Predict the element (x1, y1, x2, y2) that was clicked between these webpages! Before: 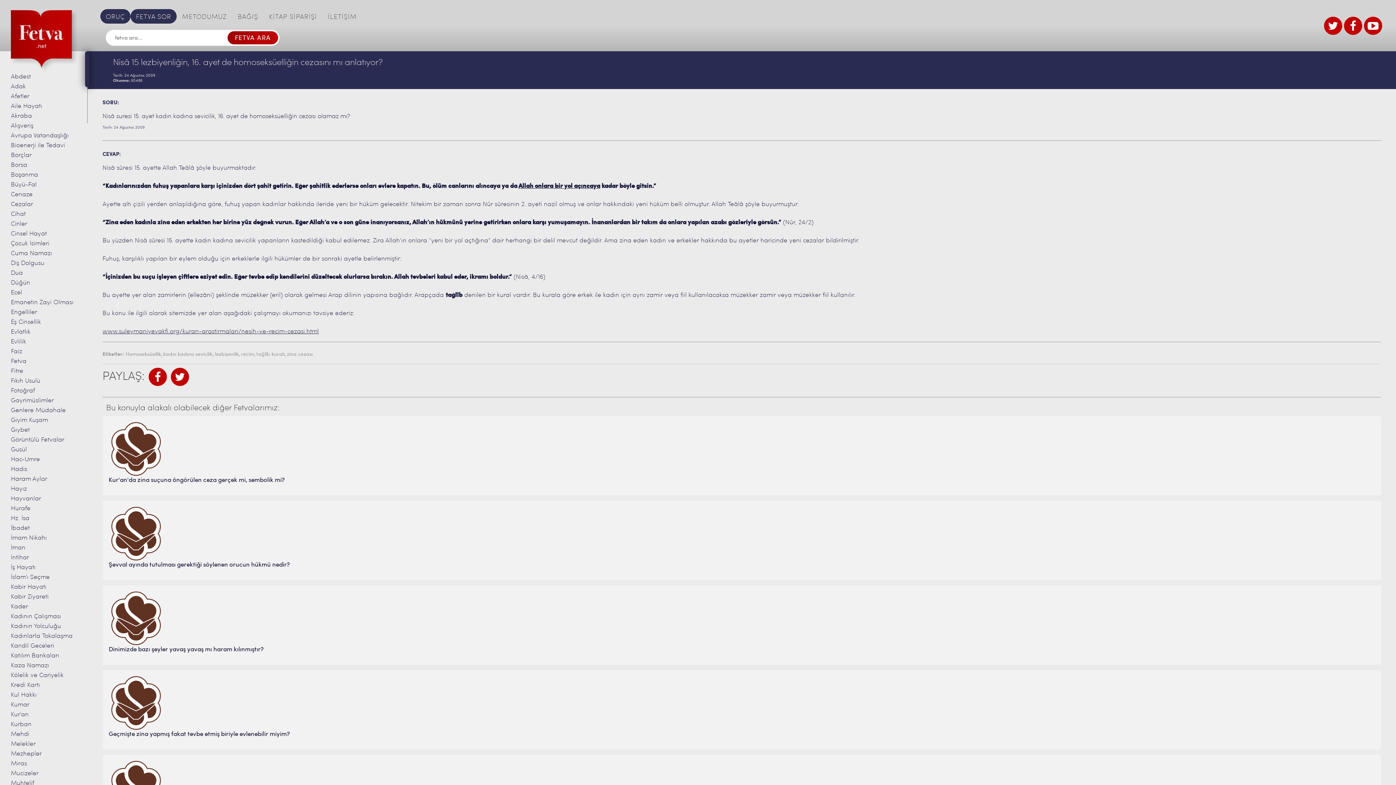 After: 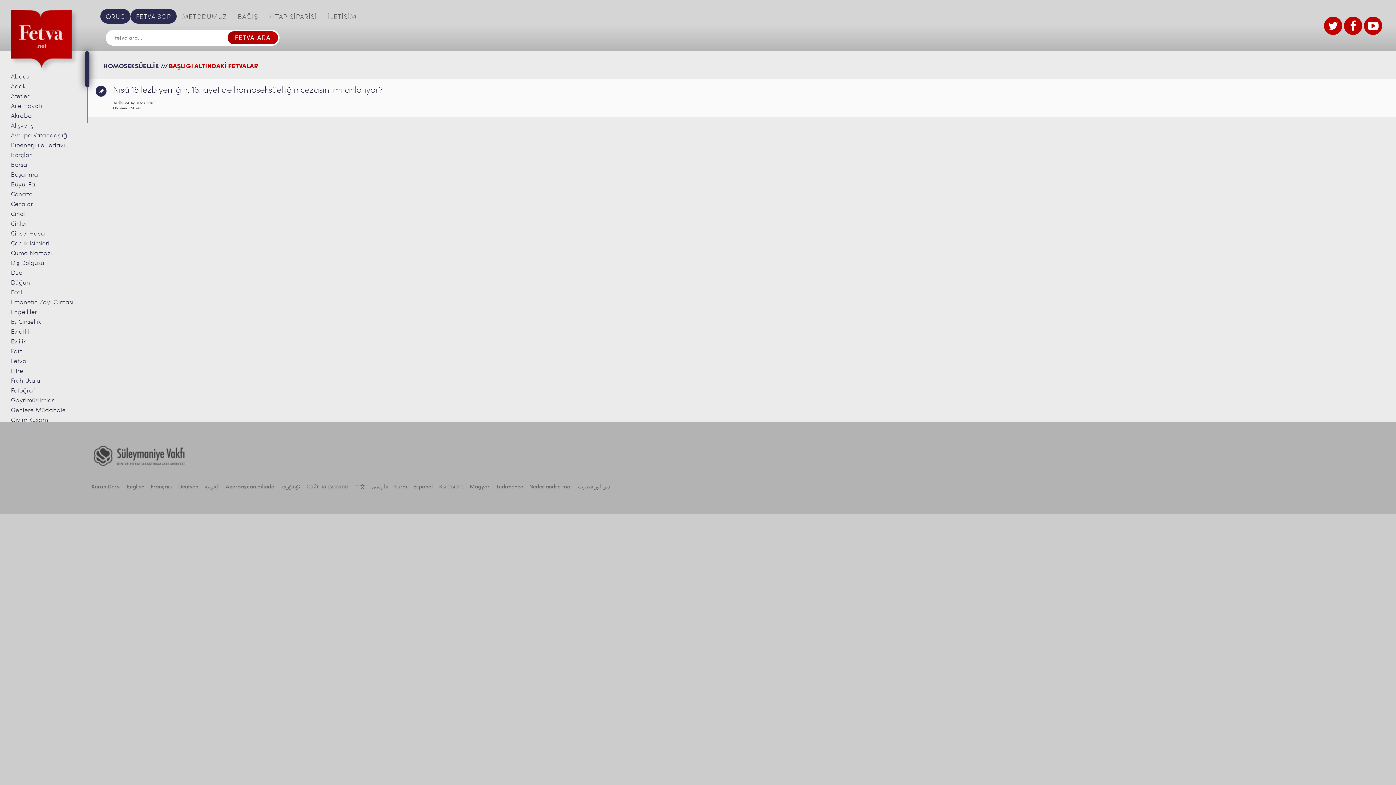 Action: bbox: (125, 352, 161, 357) label: Homoseksüellik